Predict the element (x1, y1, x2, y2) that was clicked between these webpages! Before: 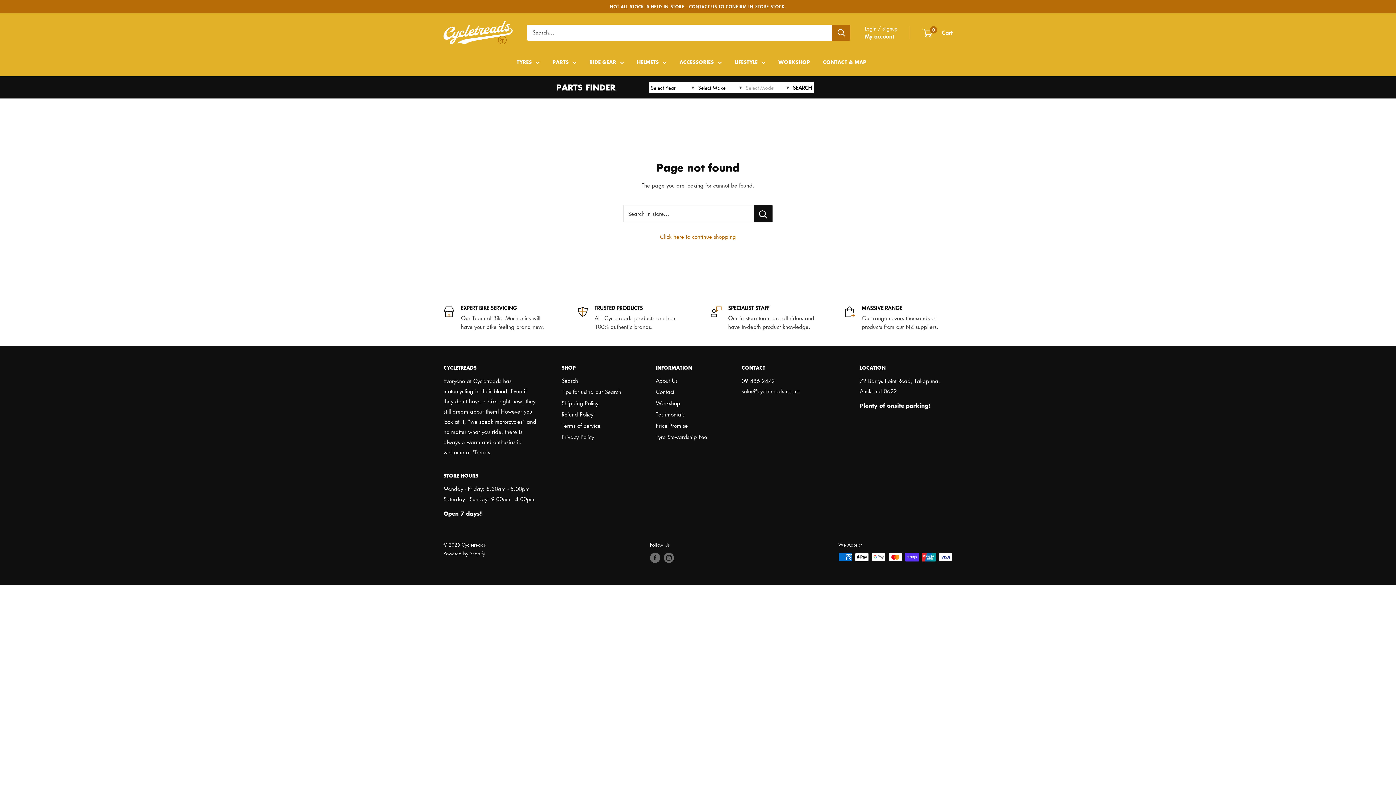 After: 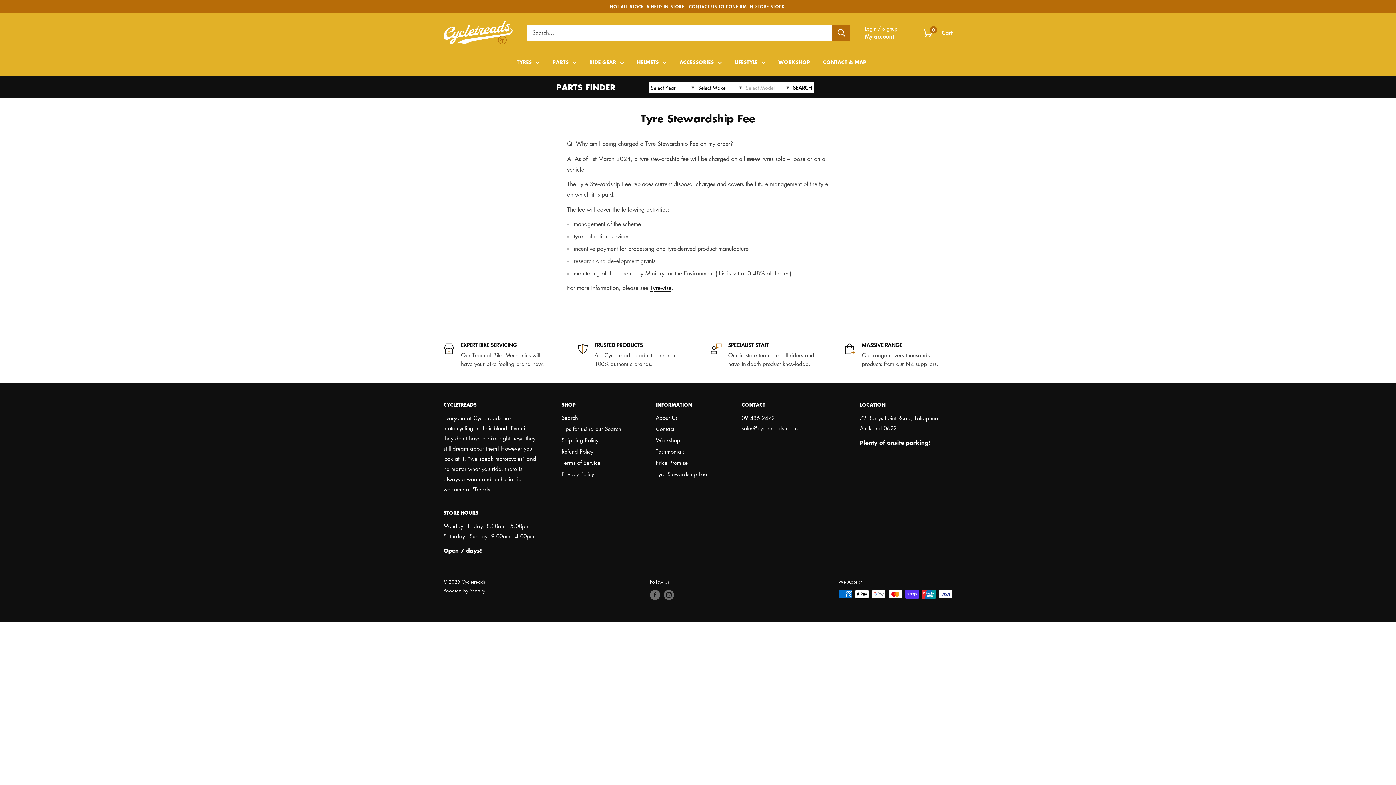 Action: bbox: (656, 431, 716, 442) label: Tyre Stewardship Fee